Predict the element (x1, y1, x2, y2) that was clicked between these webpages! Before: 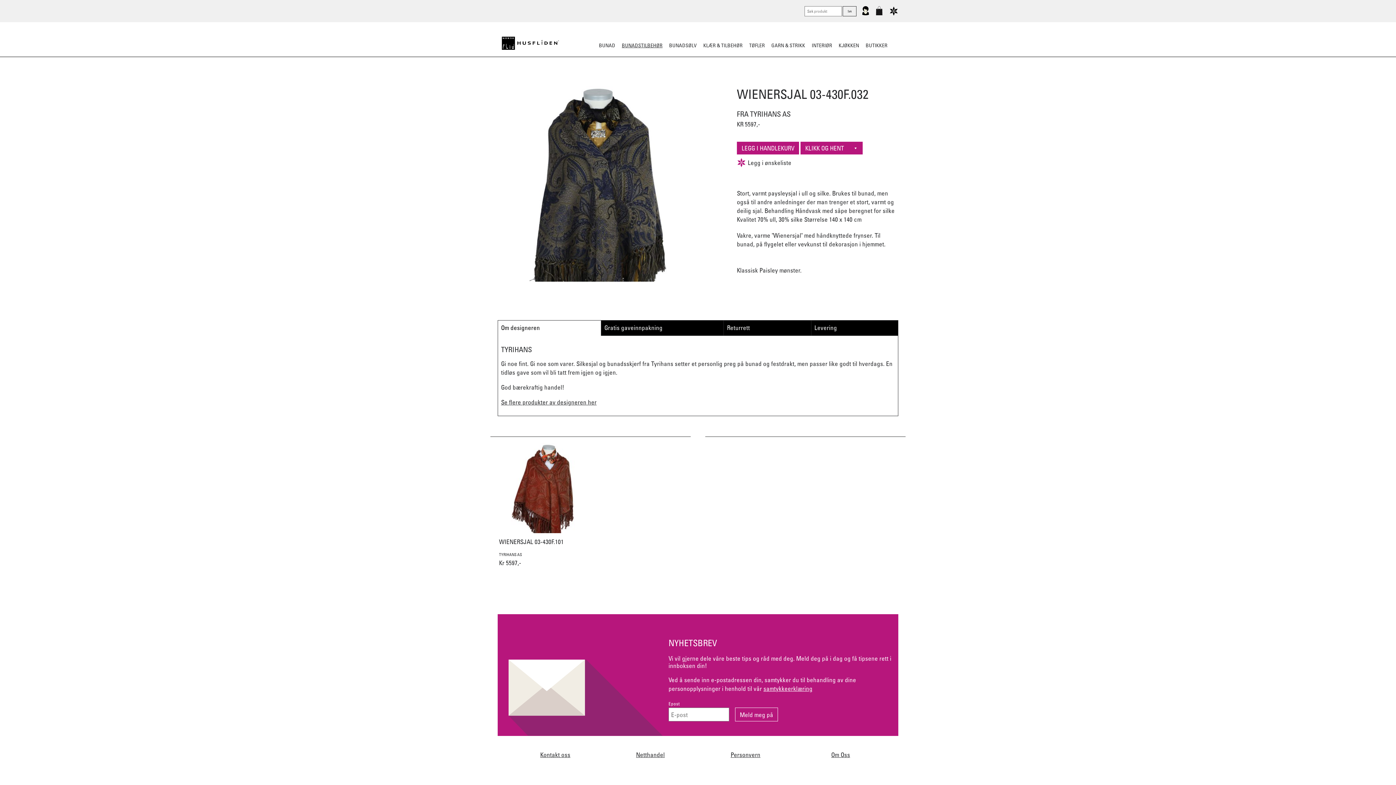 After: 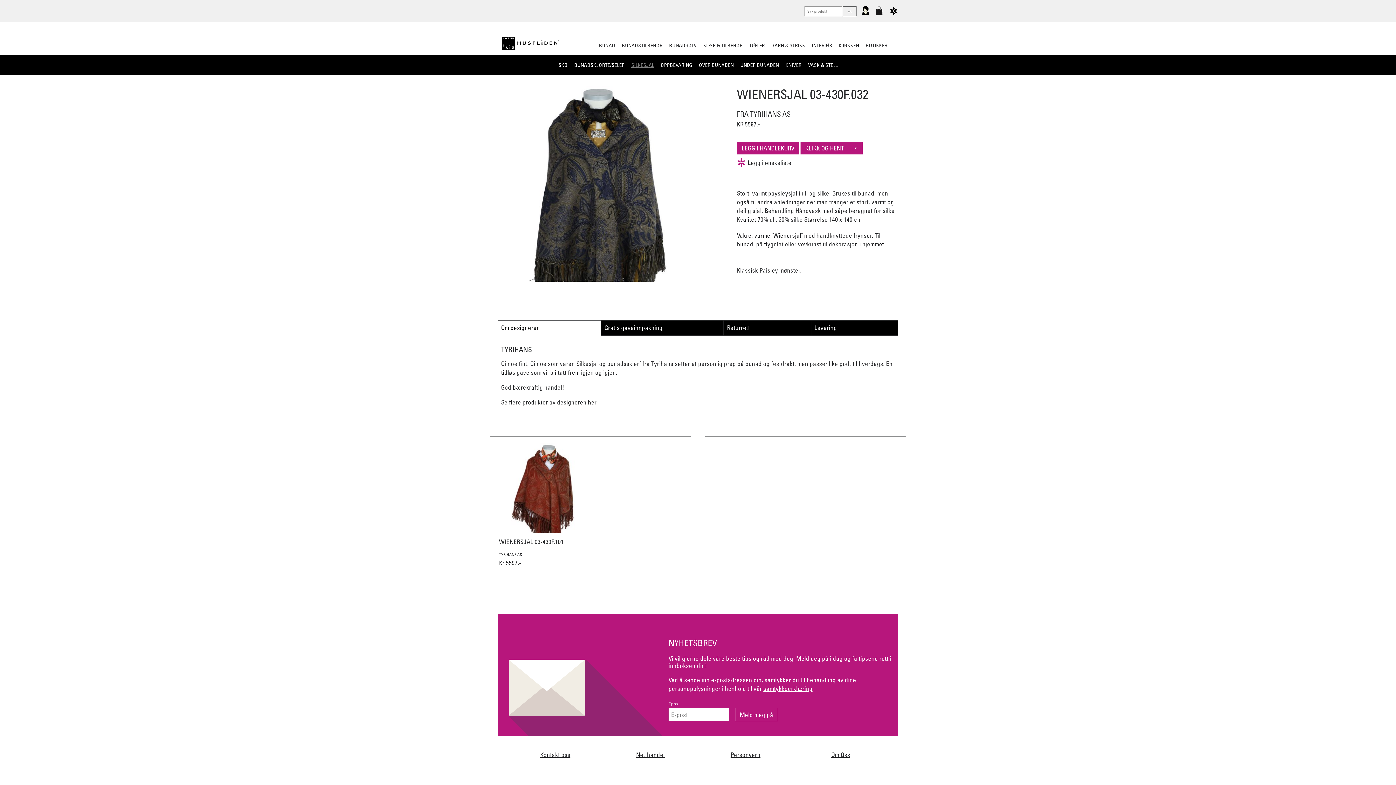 Action: bbox: (628, 71, 656, 91) label: SILKESJAL